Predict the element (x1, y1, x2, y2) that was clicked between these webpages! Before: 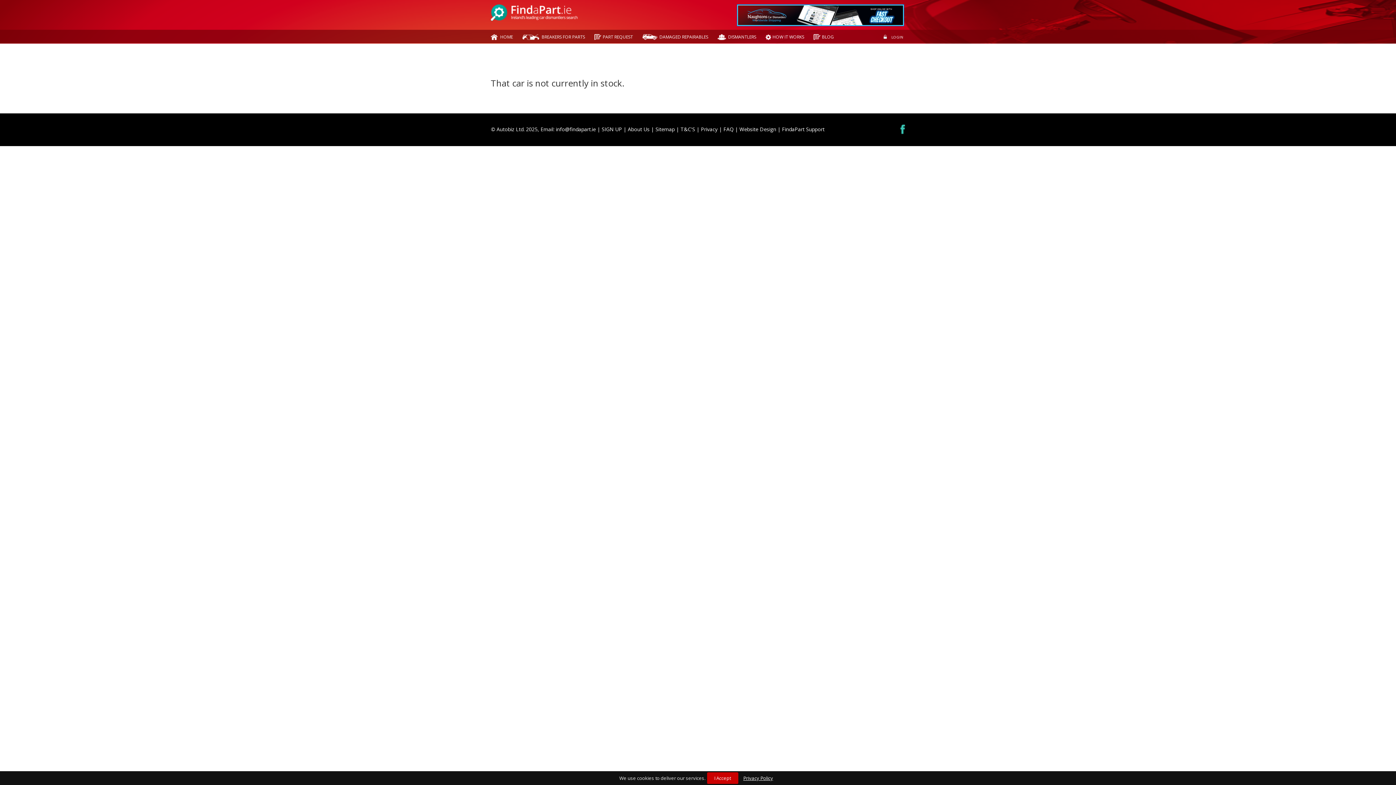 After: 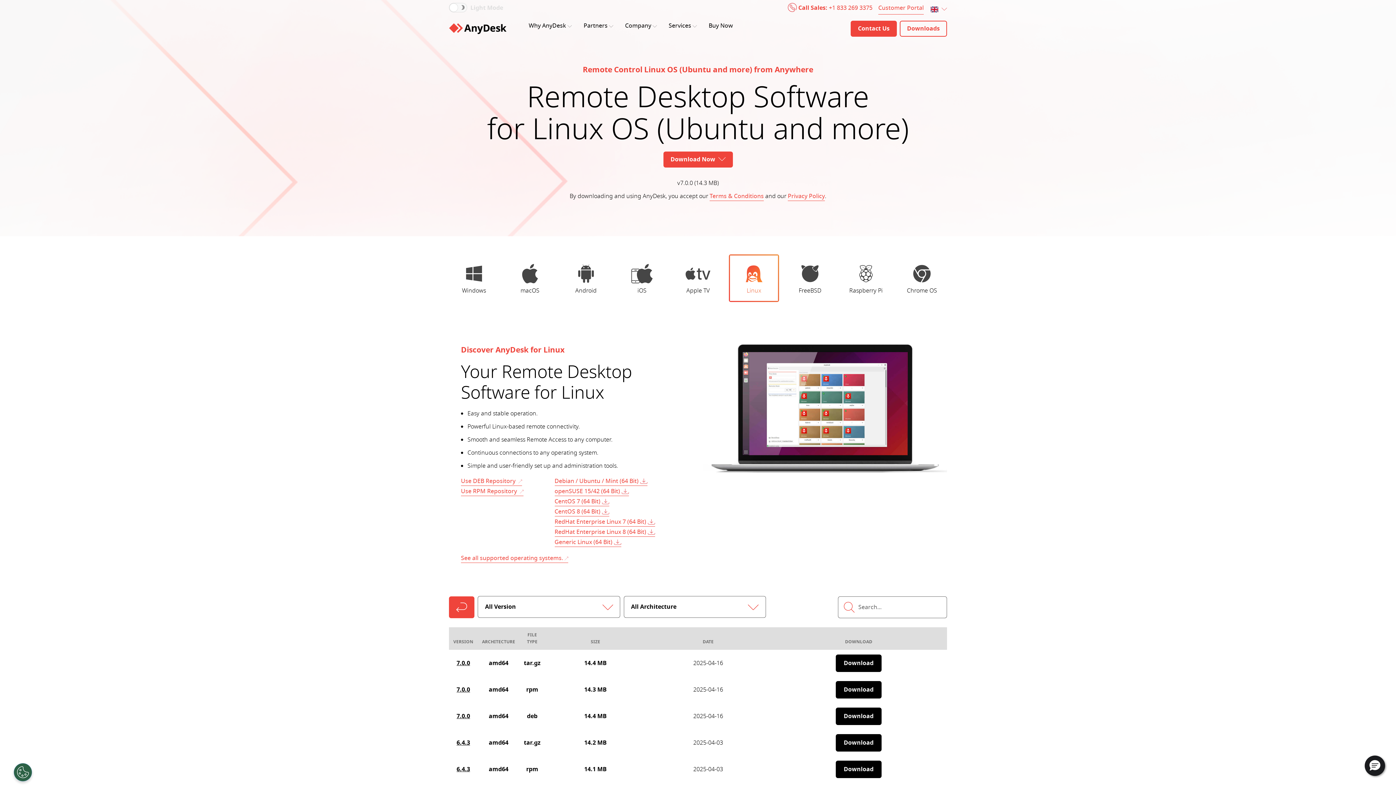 Action: label: FindaPart Support bbox: (782, 125, 824, 132)